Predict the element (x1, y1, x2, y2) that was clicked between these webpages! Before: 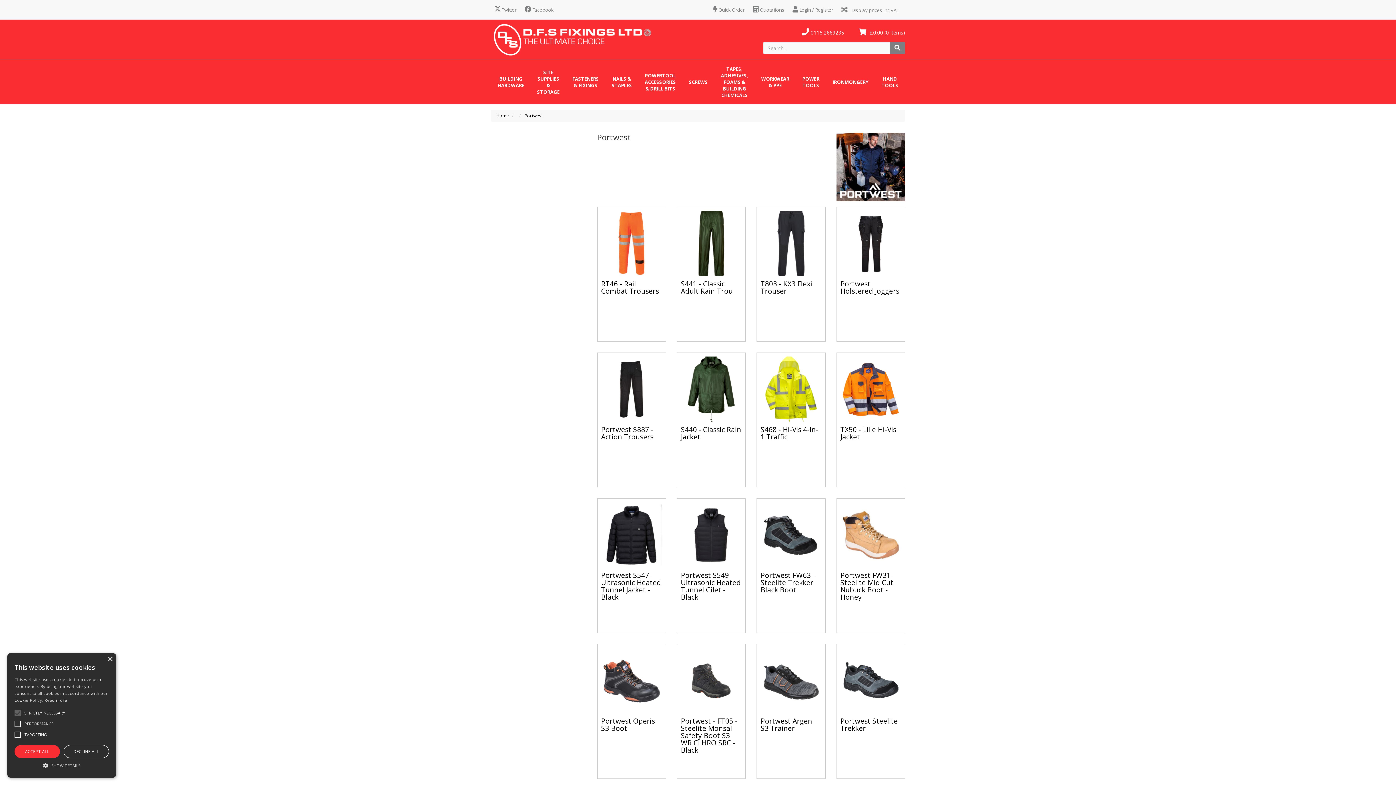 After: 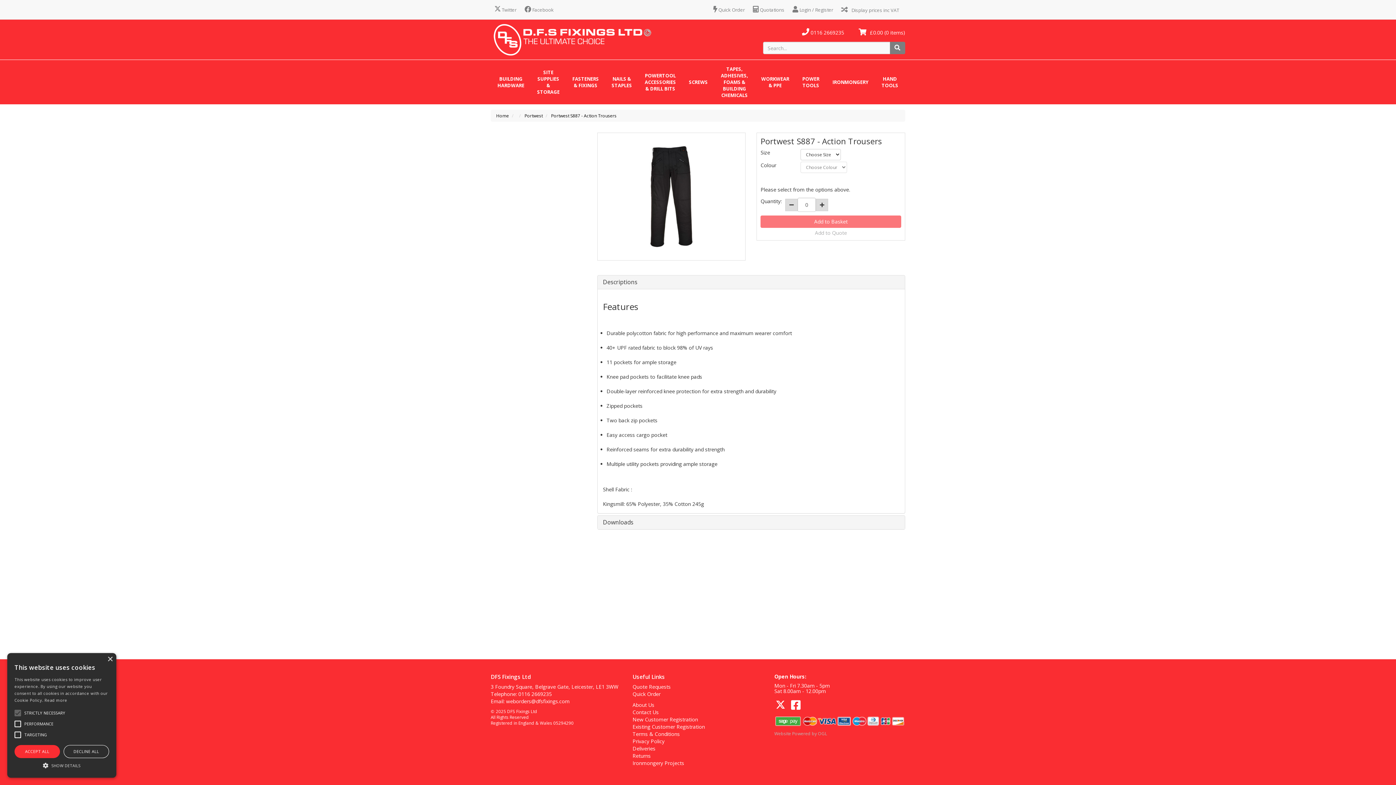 Action: bbox: (601, 356, 662, 466) label: Portwest S887 - Action Trousers

FeaturesDurable polycotton fabric for high performance and maximum wearer comfort40+ UPF rated fabric to block 98% of...

Portwest S887 - Action Trousers